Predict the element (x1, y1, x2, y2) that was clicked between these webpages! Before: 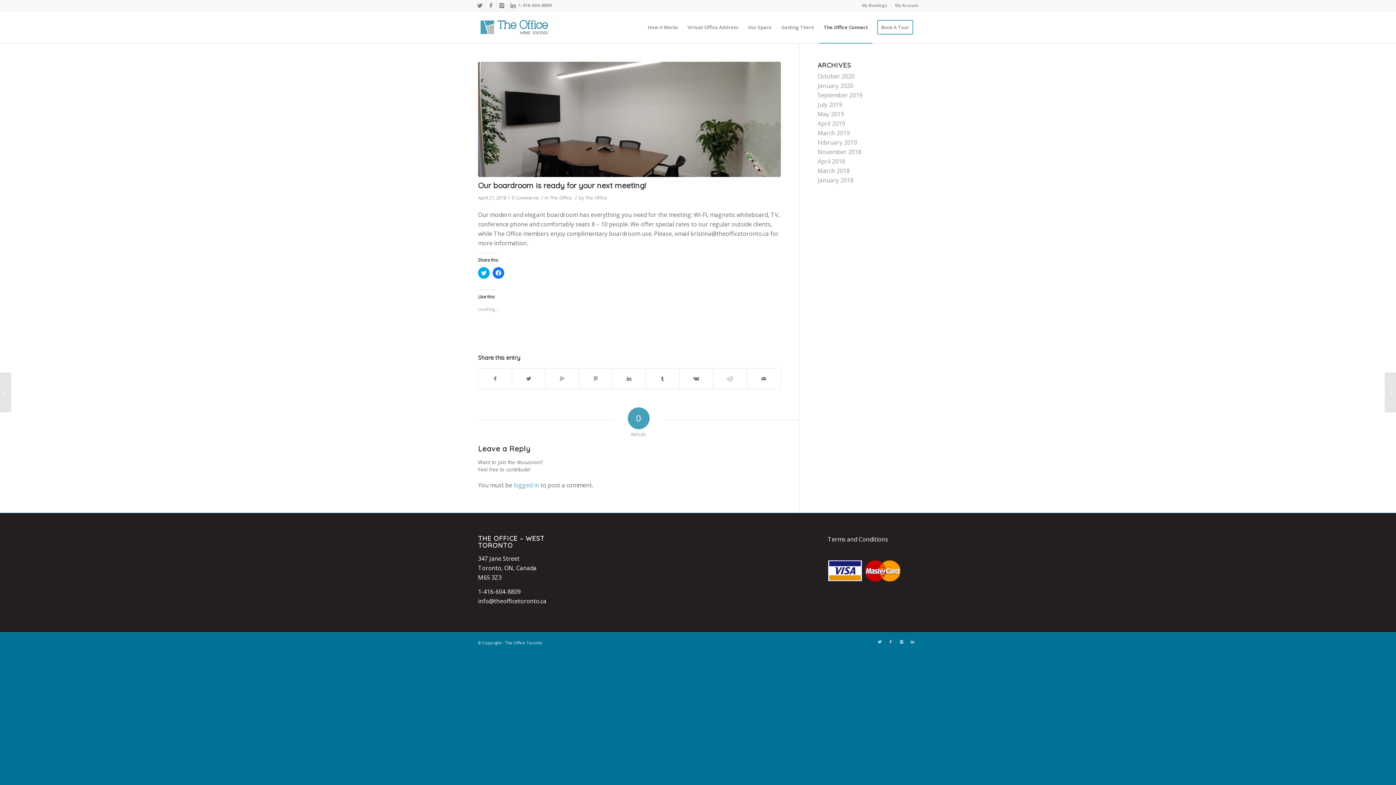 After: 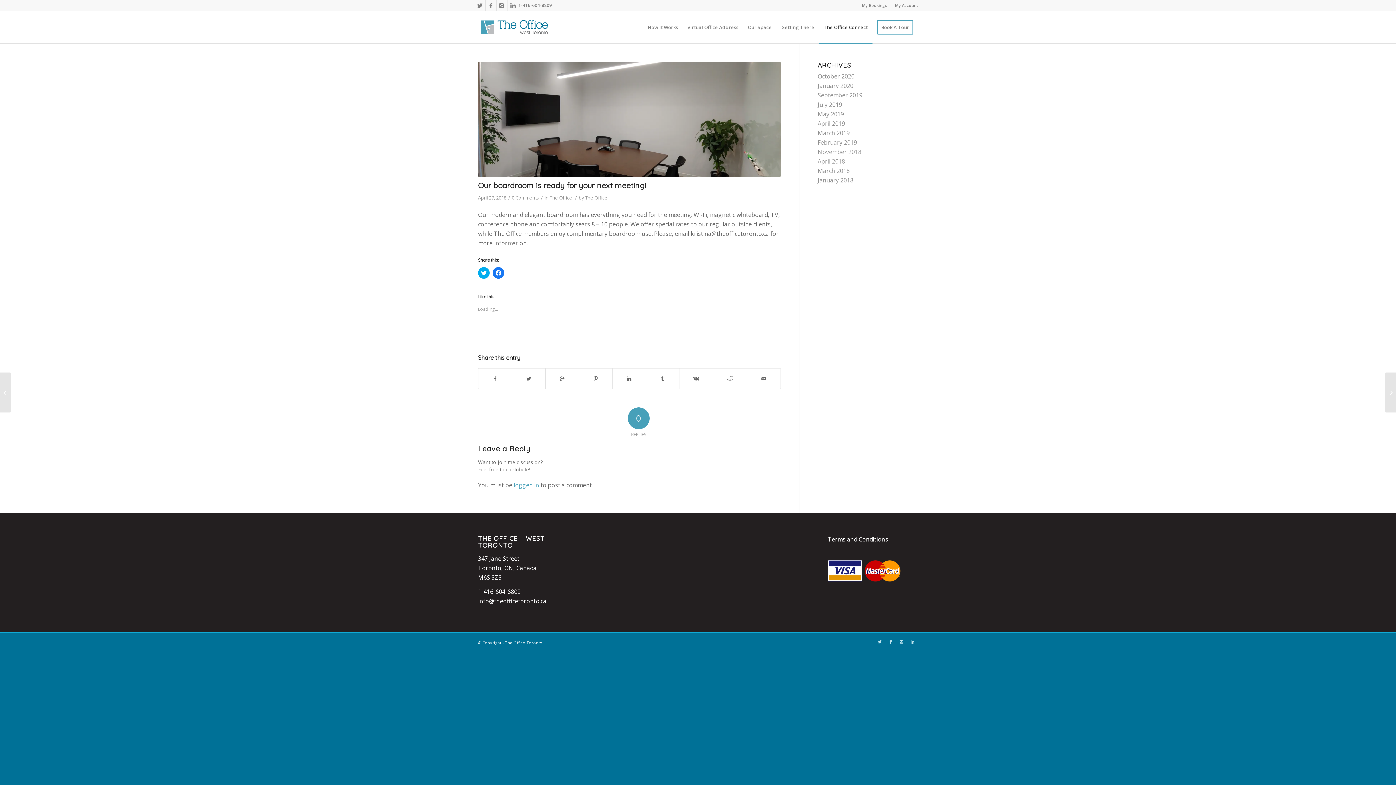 Action: bbox: (478, 180, 645, 190) label: Our boardroom is ready for your next meeting!